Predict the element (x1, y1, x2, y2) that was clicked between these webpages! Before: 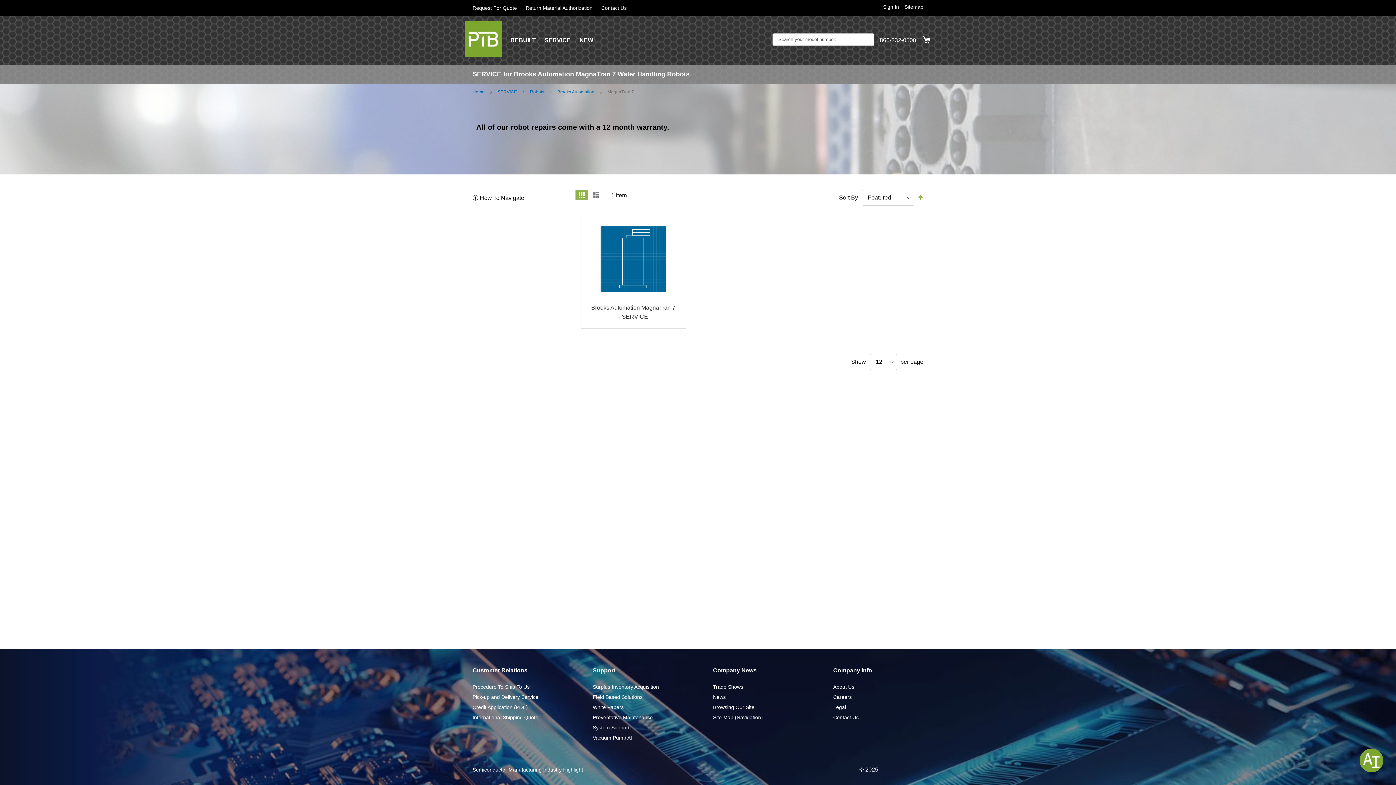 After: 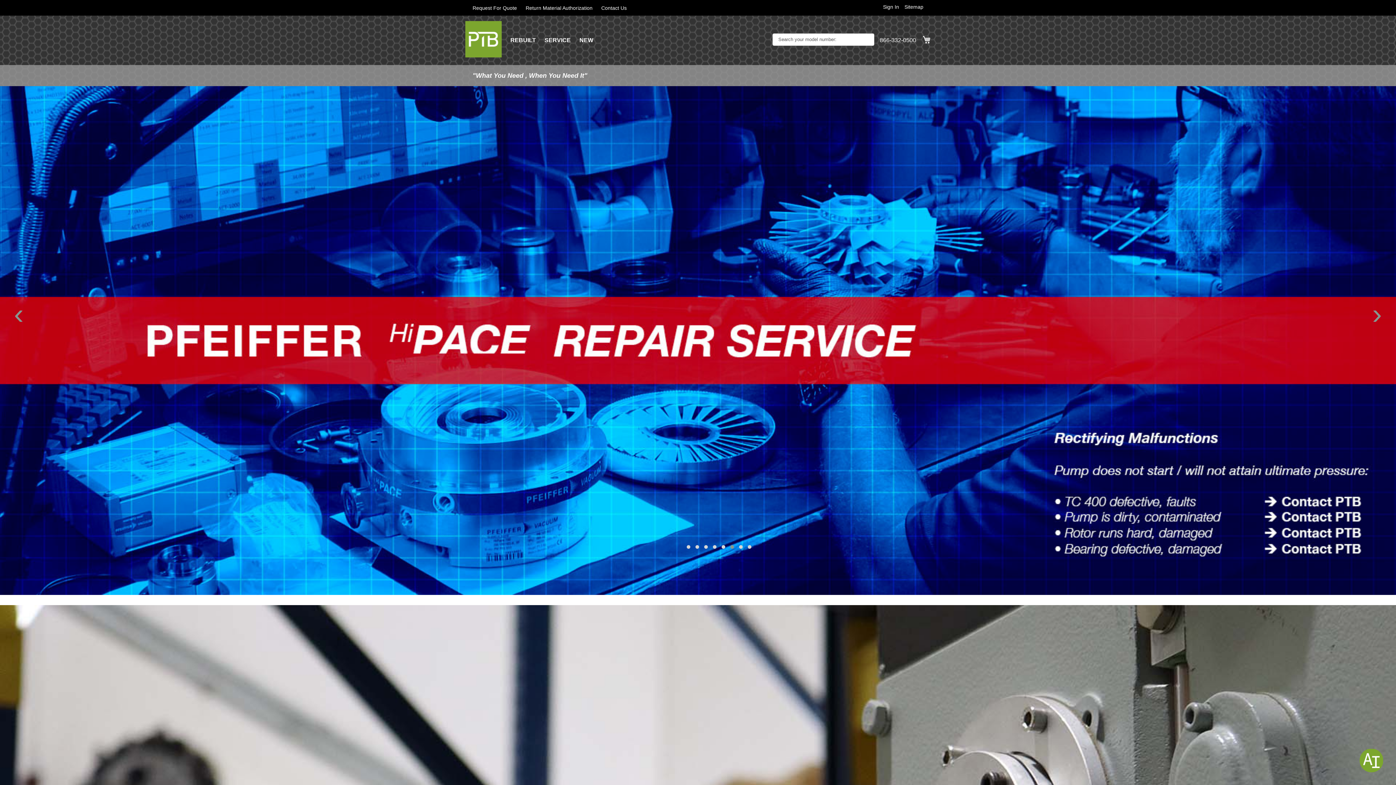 Action: label: store logo bbox: (465, 21, 501, 57)